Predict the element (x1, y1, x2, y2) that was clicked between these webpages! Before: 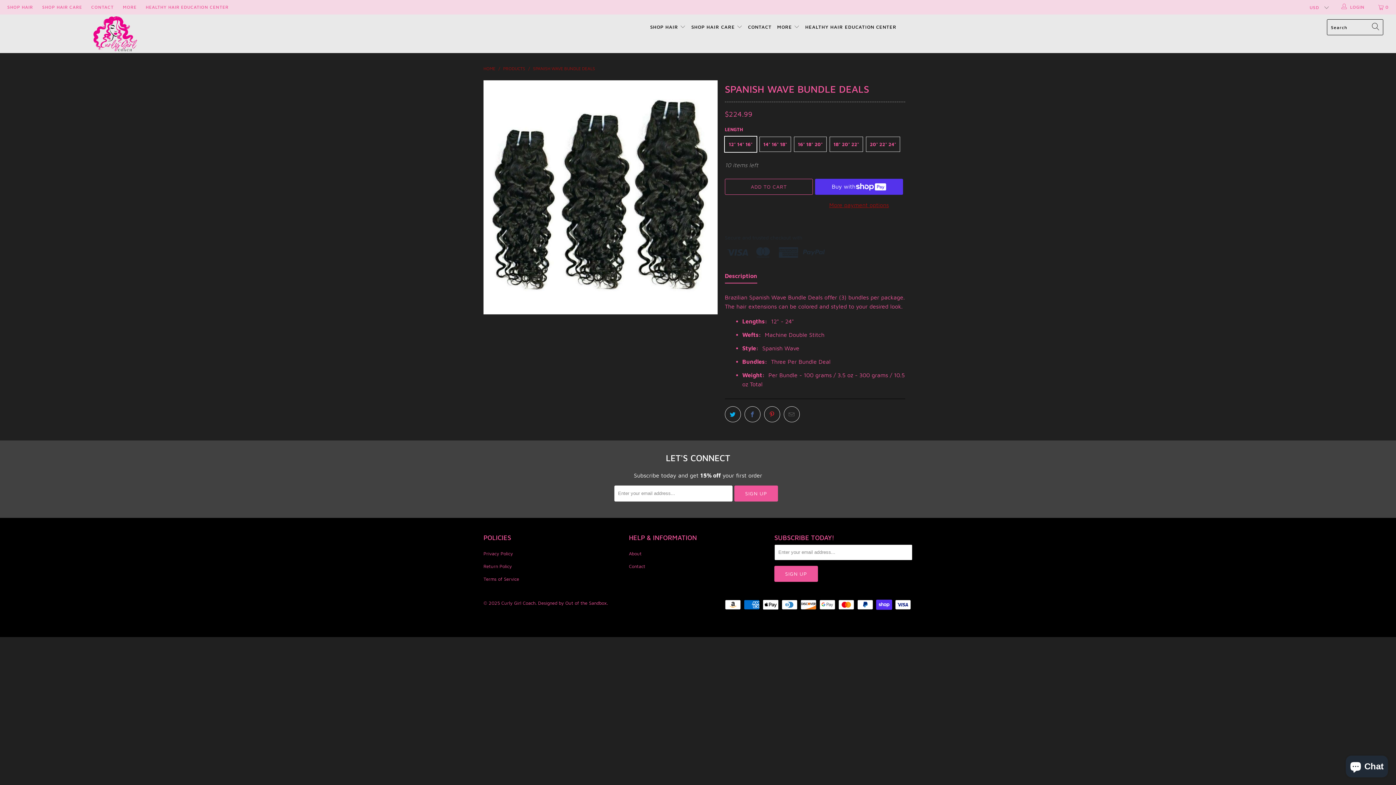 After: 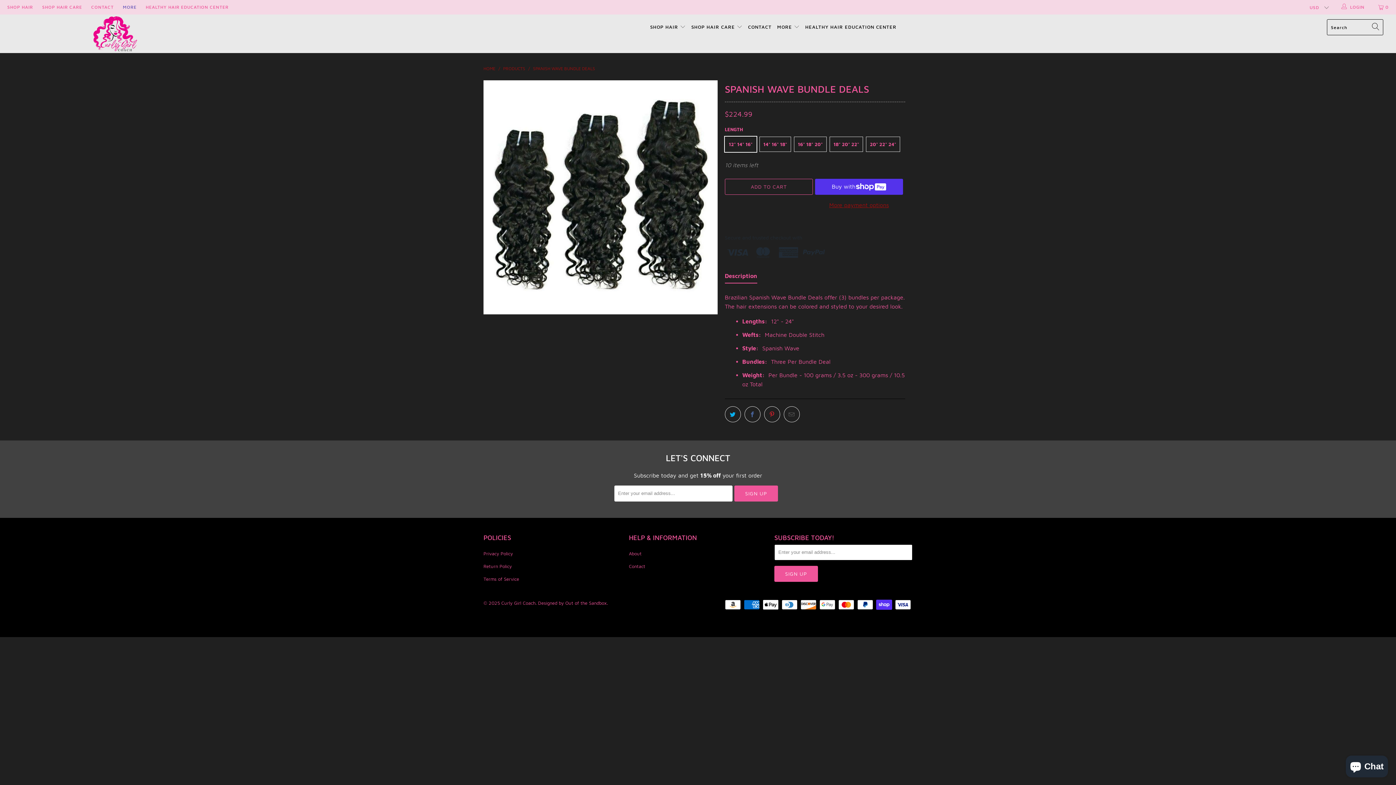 Action: label: MORE bbox: (122, 0, 136, 14)